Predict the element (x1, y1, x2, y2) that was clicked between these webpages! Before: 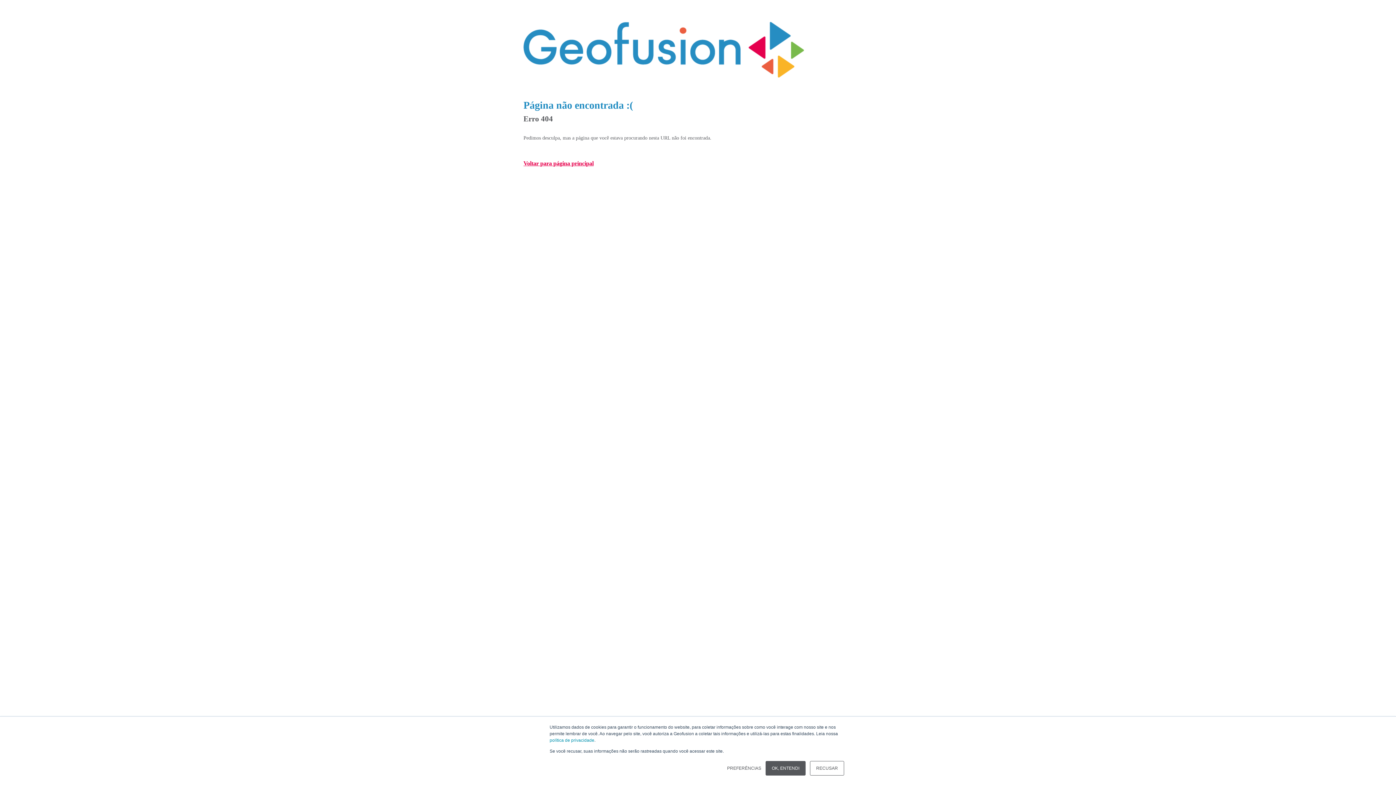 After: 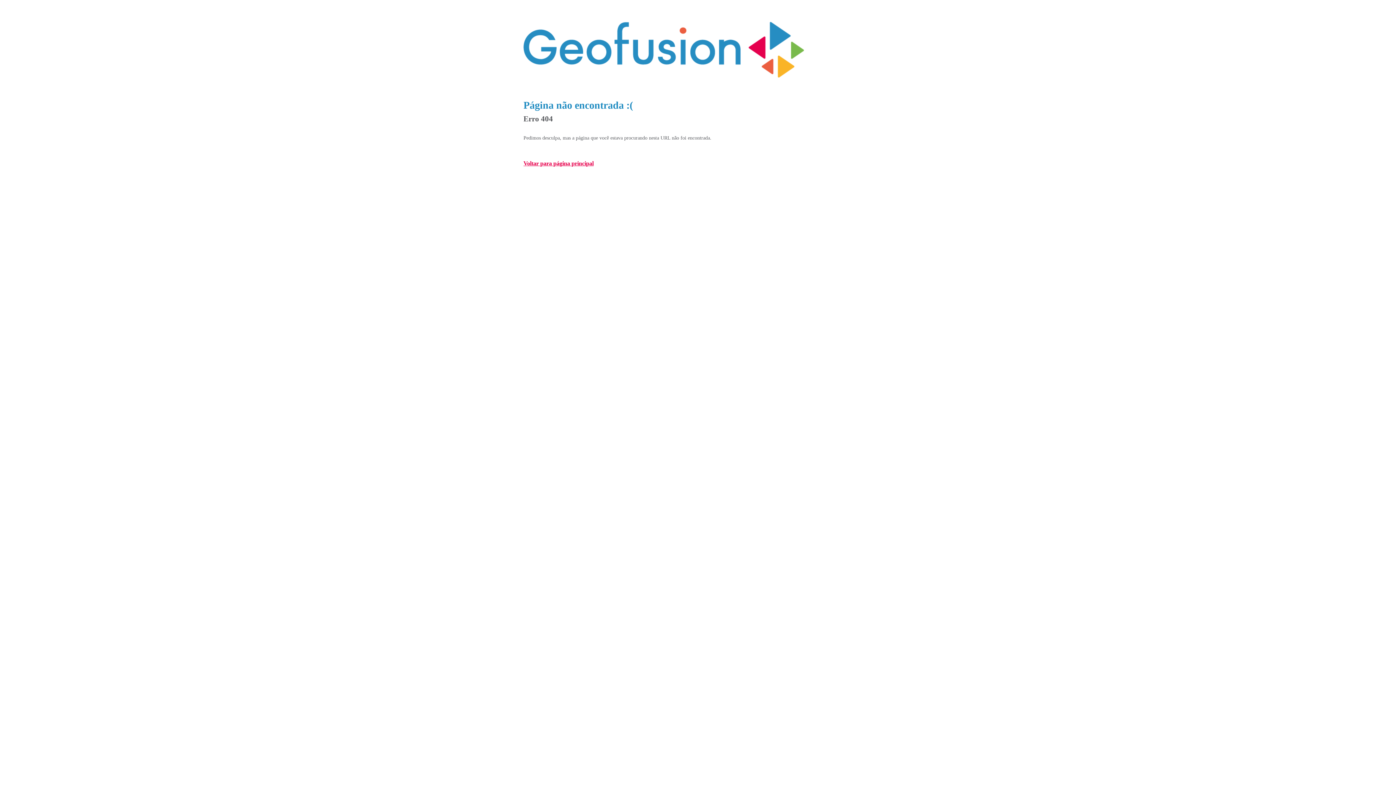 Action: label: OK, ENTENDI bbox: (765, 761, 805, 776)